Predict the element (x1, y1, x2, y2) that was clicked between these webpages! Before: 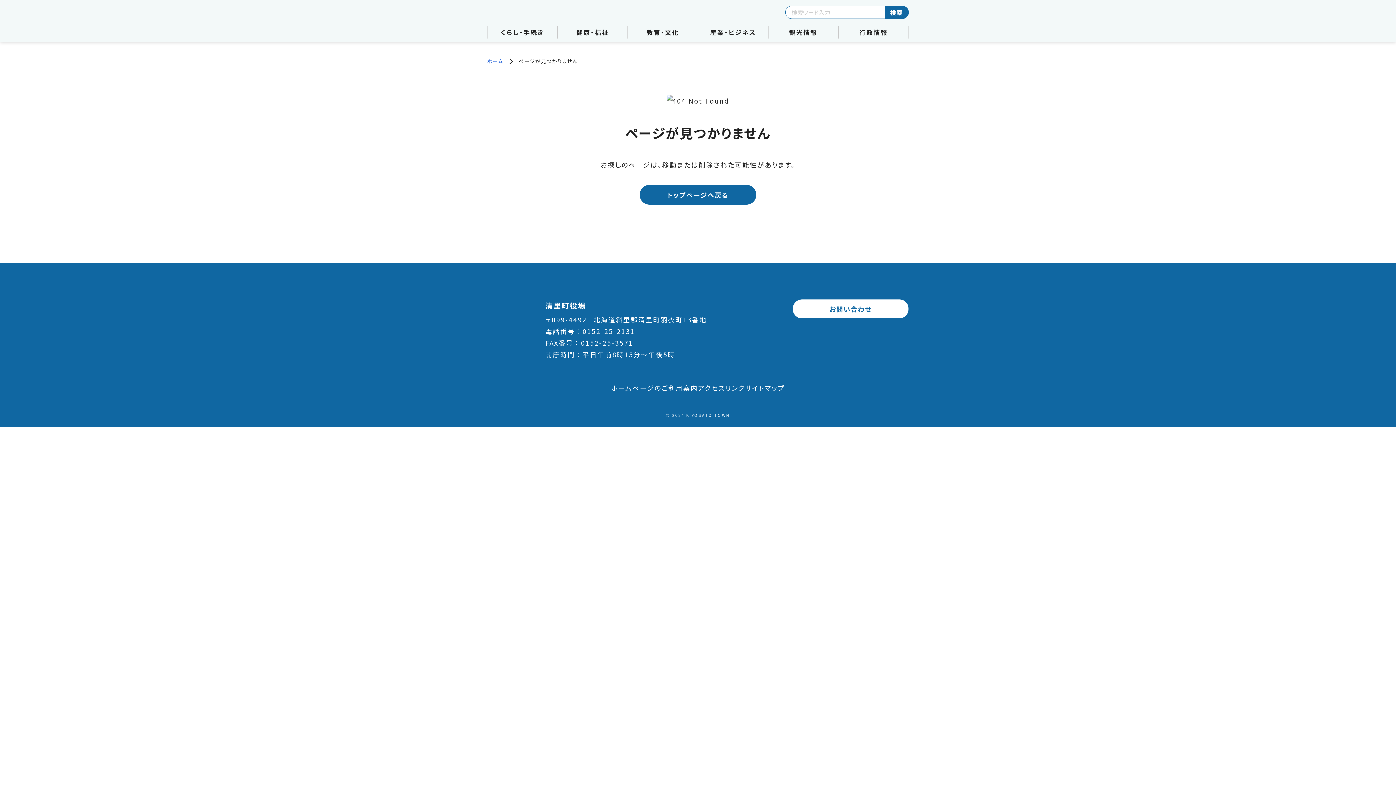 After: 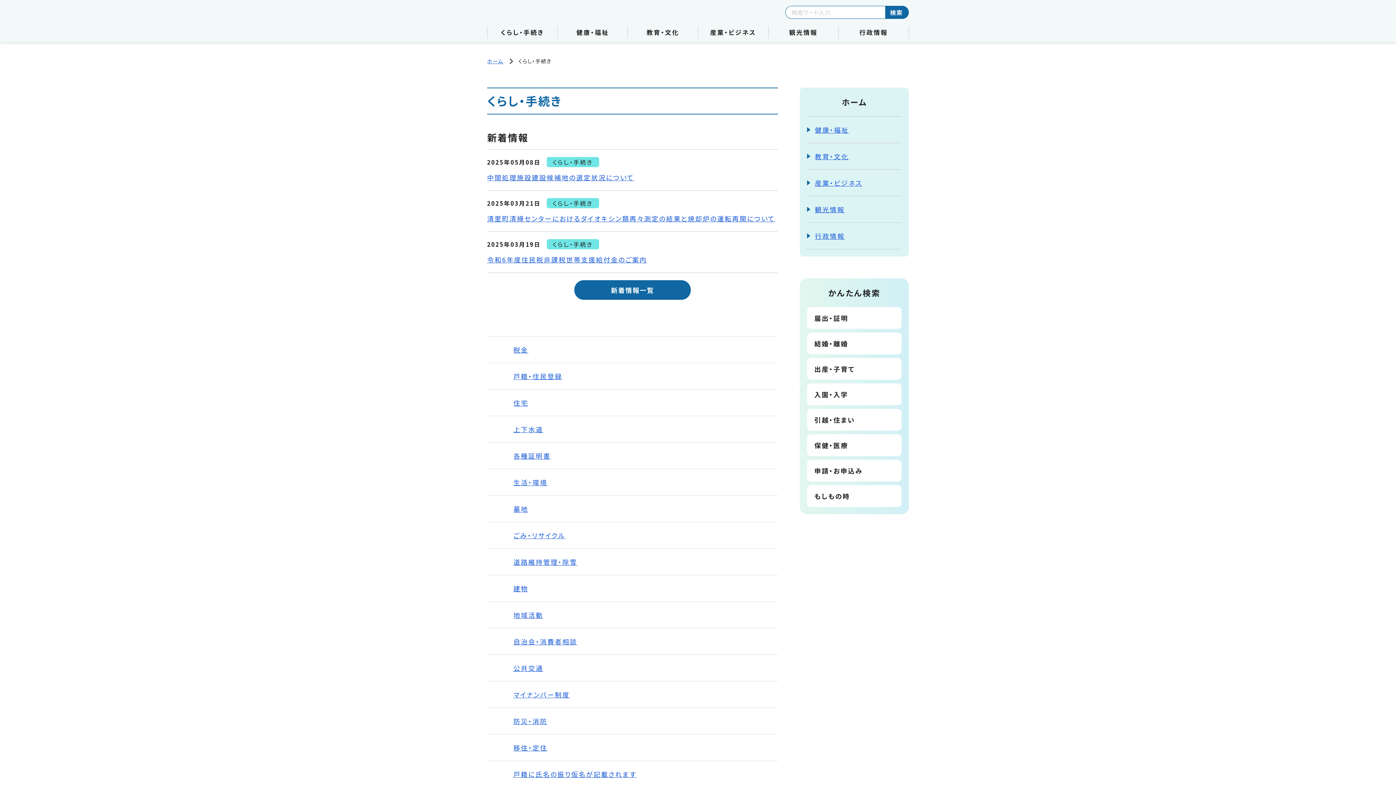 Action: bbox: (487, 26, 557, 38) label: くらし・手続き